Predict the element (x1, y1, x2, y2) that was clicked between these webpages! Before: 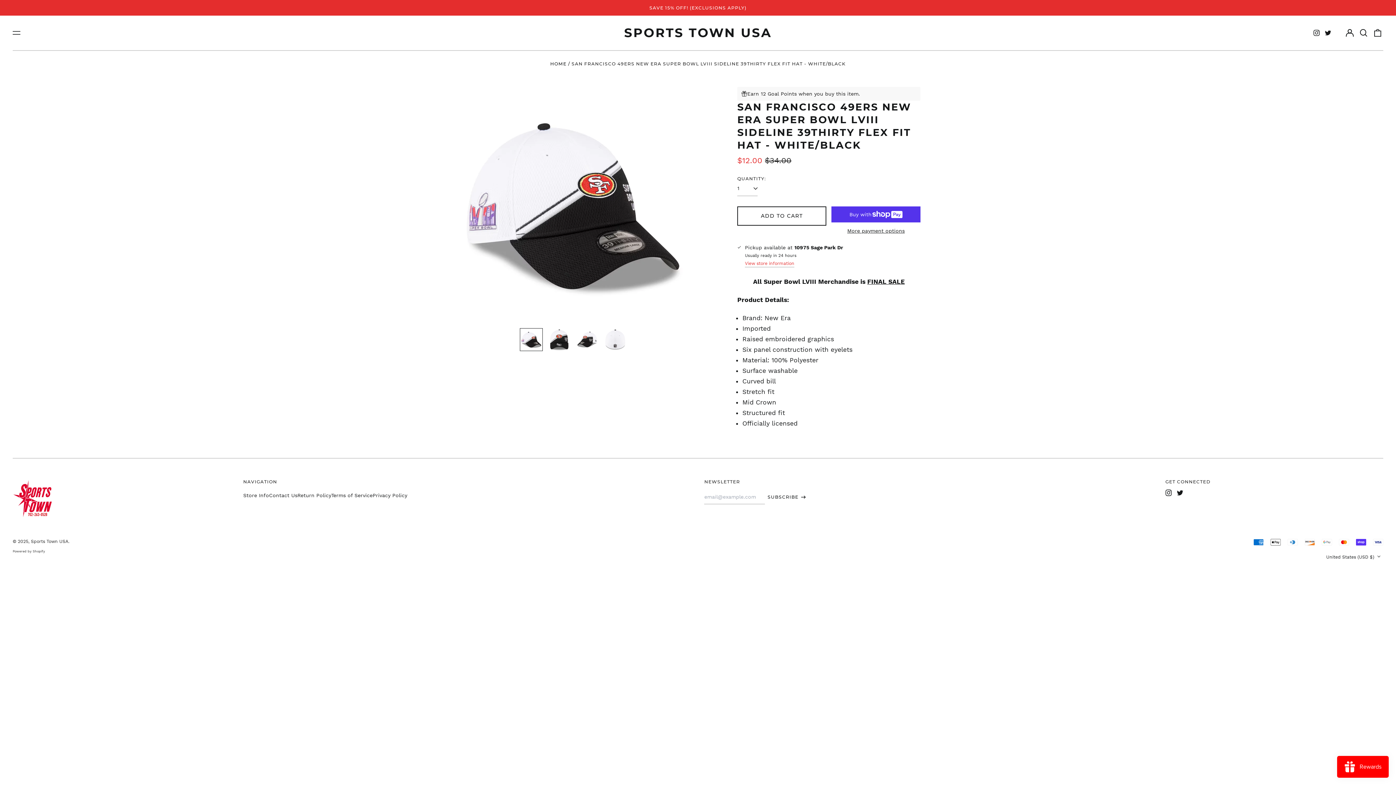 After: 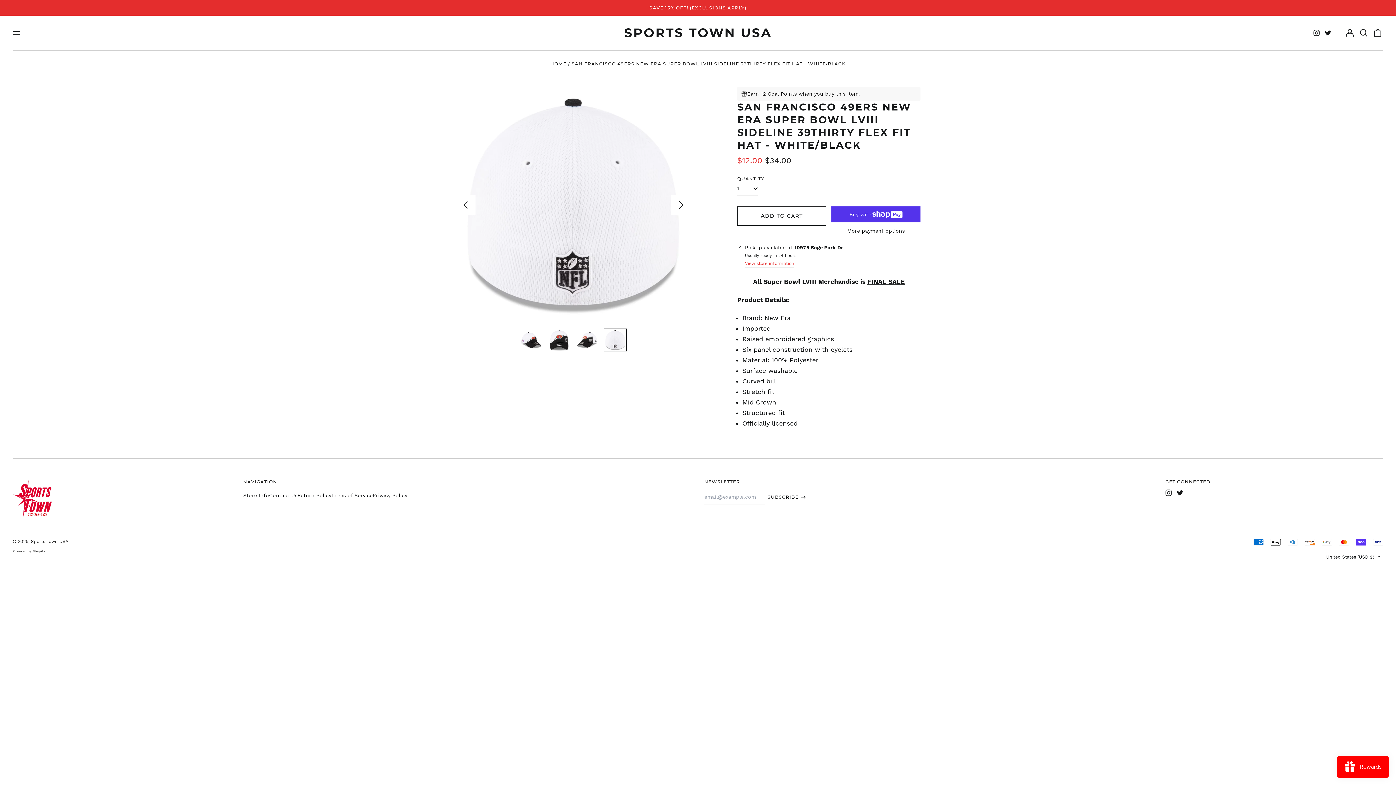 Action: label: Go to last slide bbox: (455, 194, 475, 215)